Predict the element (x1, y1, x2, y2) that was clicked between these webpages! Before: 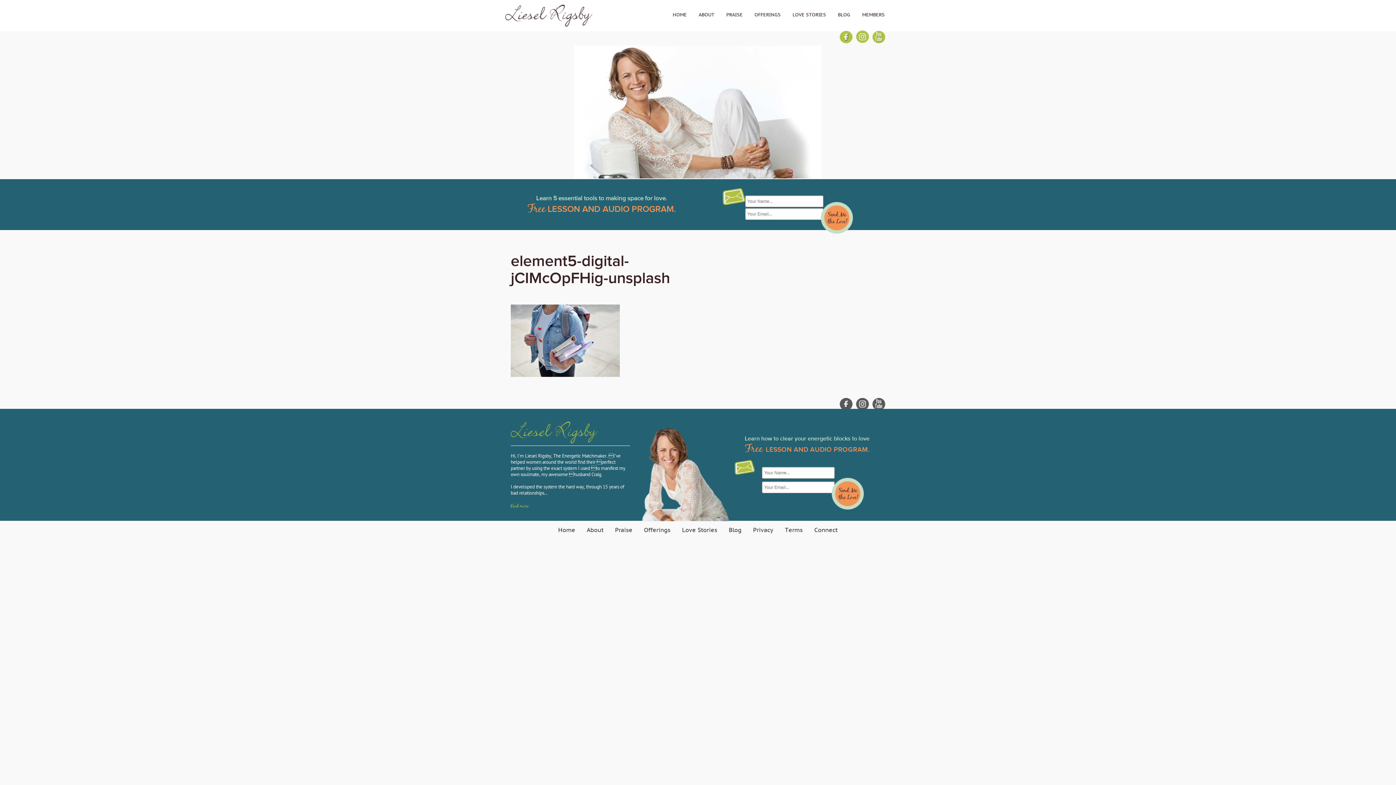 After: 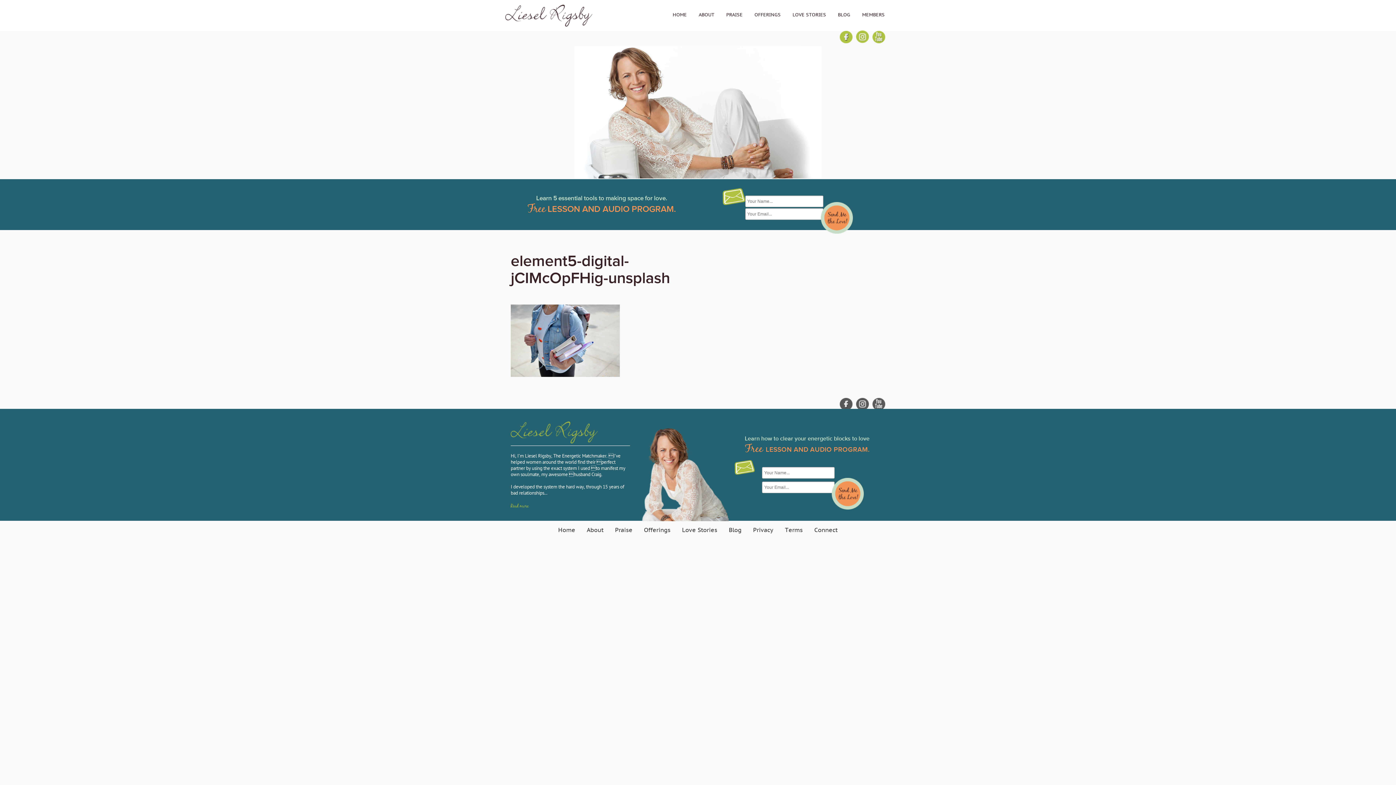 Action: bbox: (856, 38, 869, 44)